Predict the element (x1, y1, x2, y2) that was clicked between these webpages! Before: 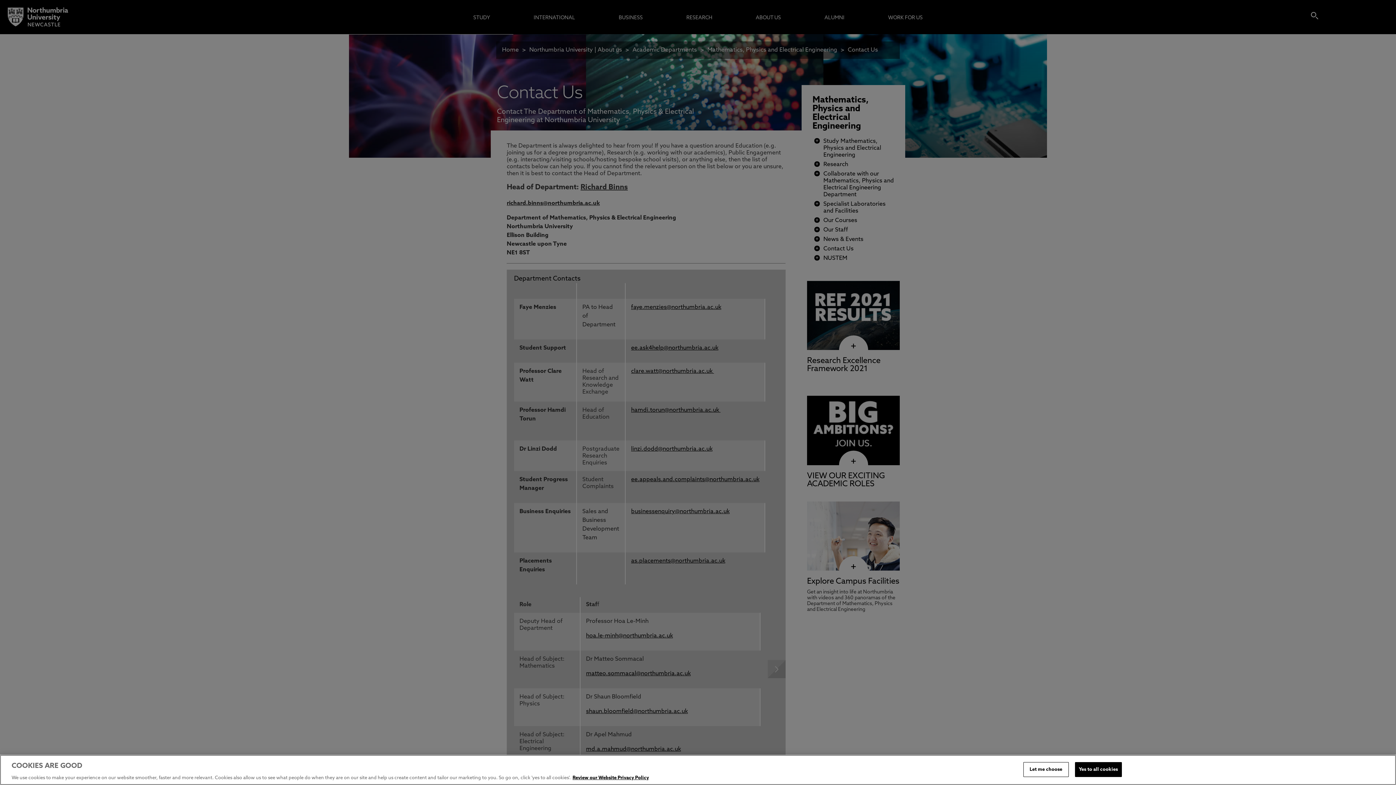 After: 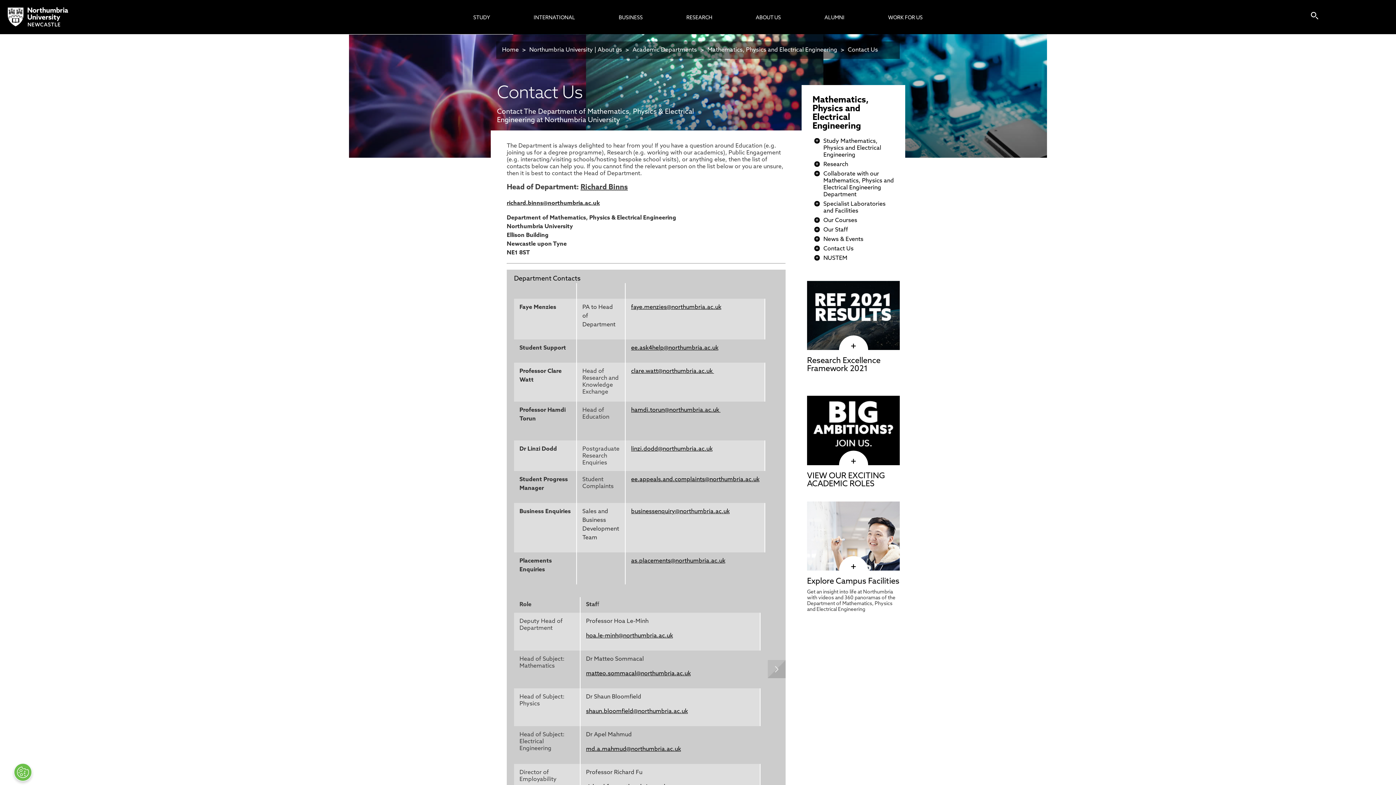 Action: bbox: (1075, 762, 1122, 777) label: Yes to all cookies